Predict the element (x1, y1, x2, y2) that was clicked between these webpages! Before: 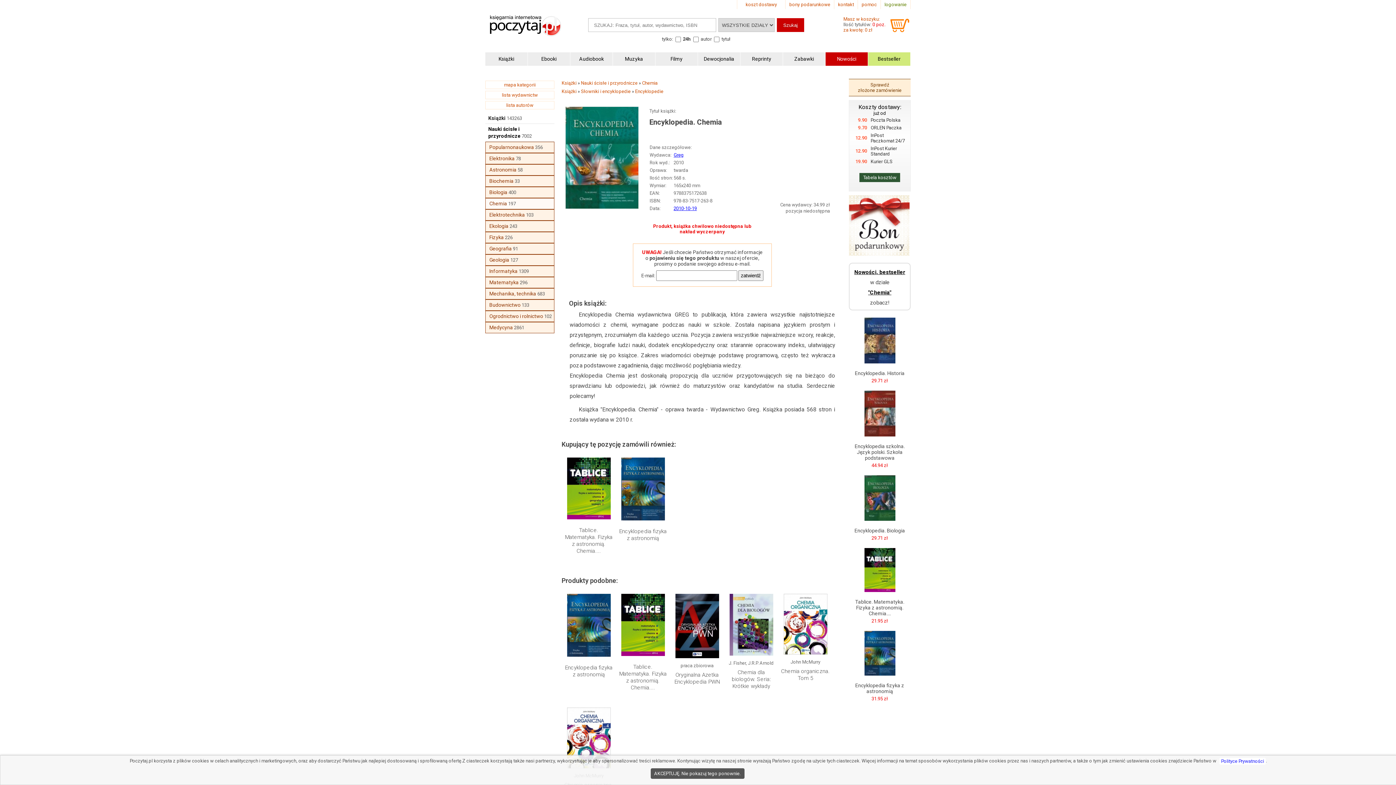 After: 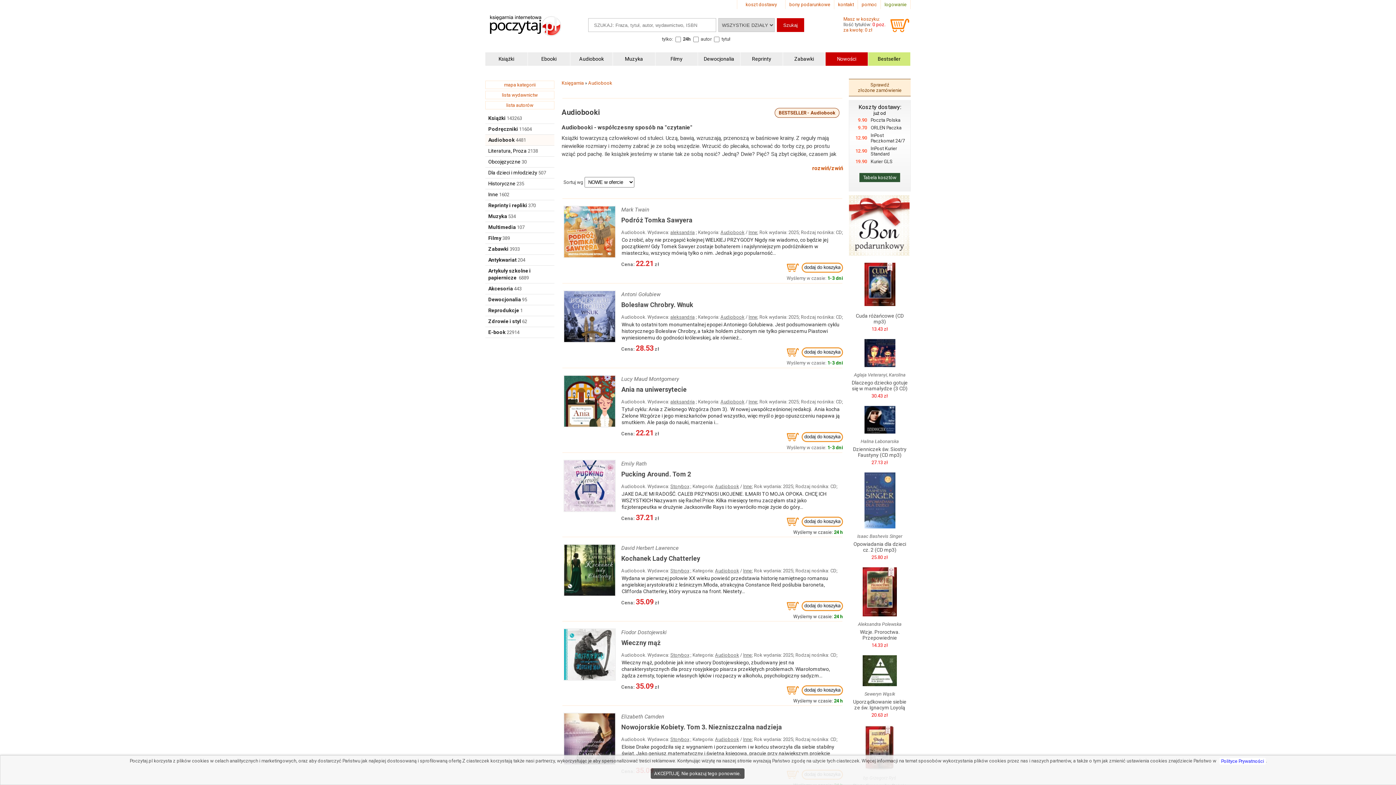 Action: bbox: (570, 52, 612, 65) label: Audiobook